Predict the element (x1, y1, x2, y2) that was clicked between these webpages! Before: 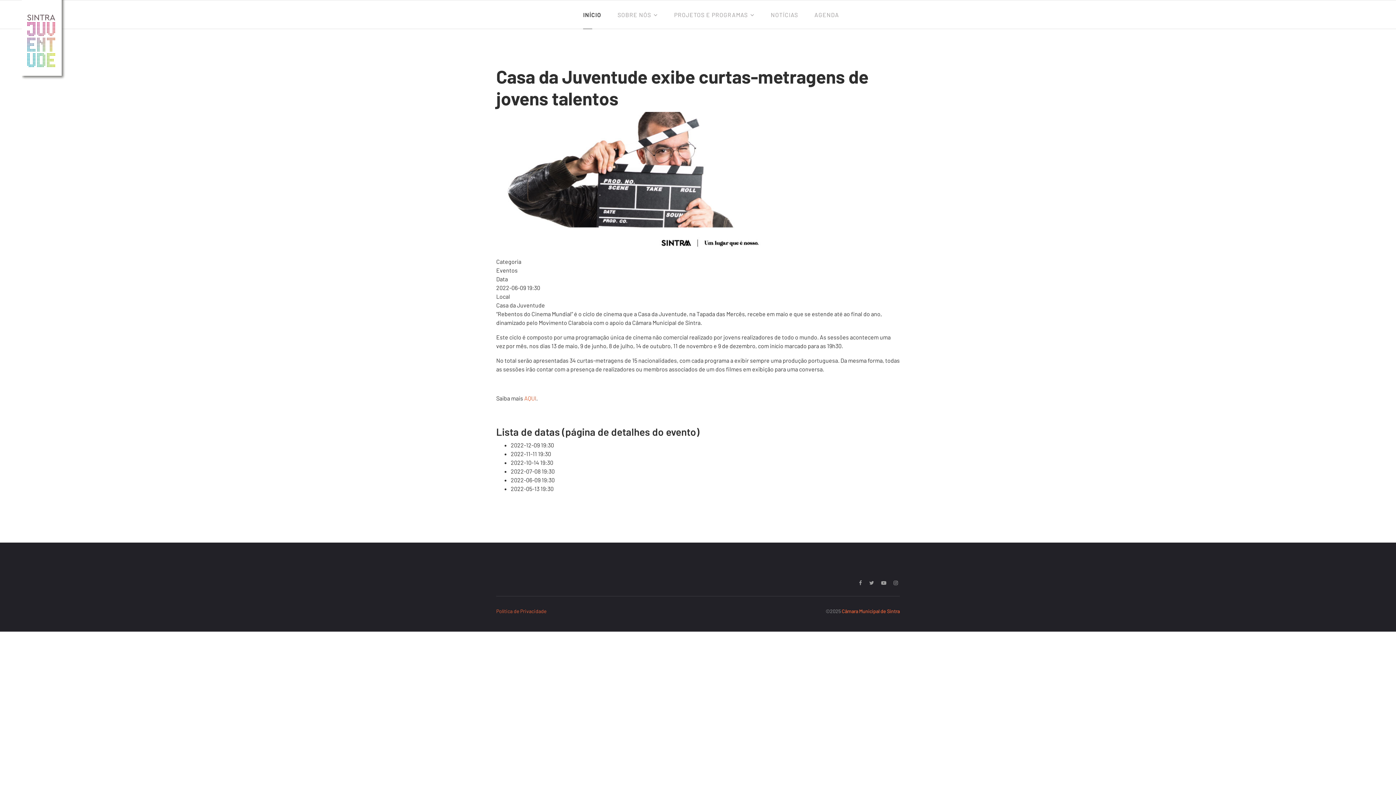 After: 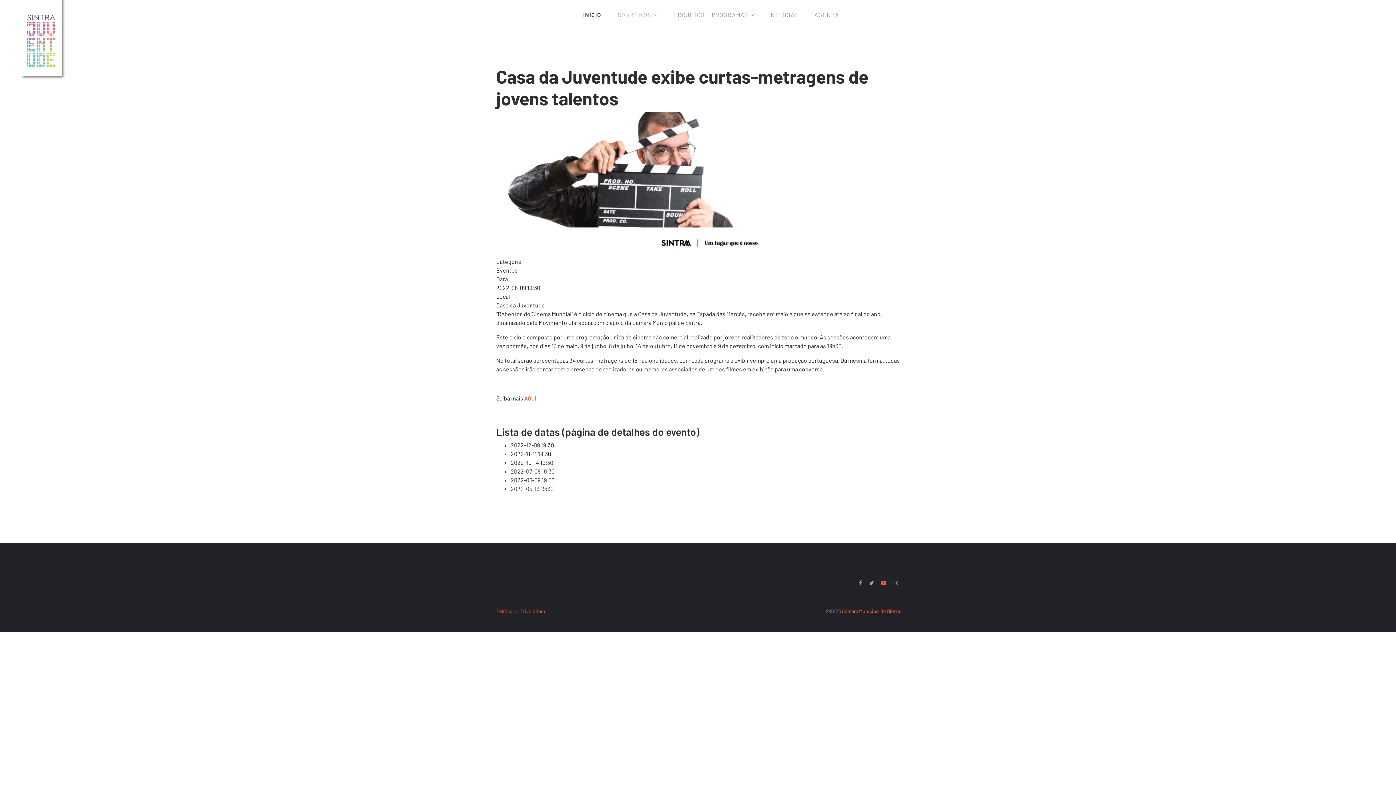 Action: bbox: (881, 580, 886, 586) label: Youtube